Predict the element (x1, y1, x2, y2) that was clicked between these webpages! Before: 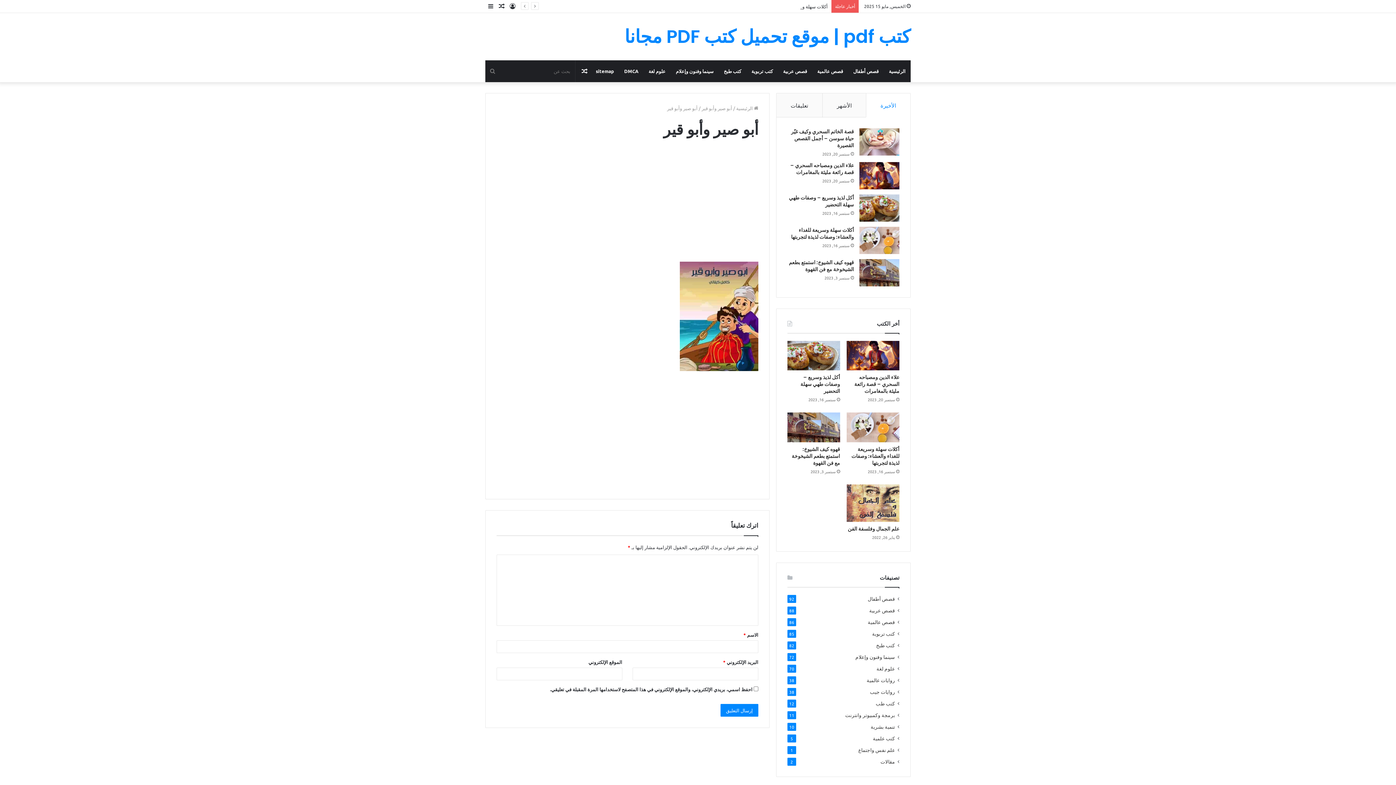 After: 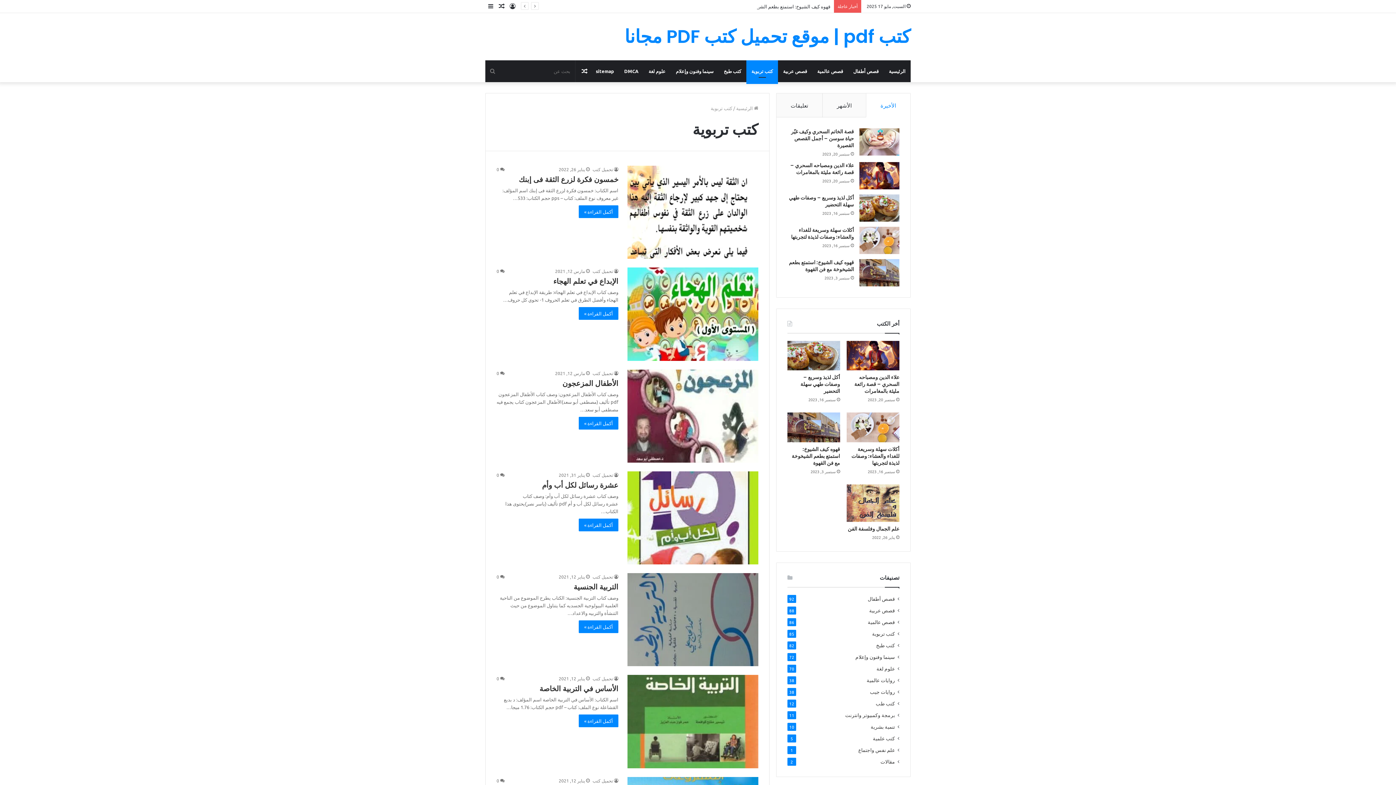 Action: bbox: (872, 630, 895, 637) label: كتب تربوية